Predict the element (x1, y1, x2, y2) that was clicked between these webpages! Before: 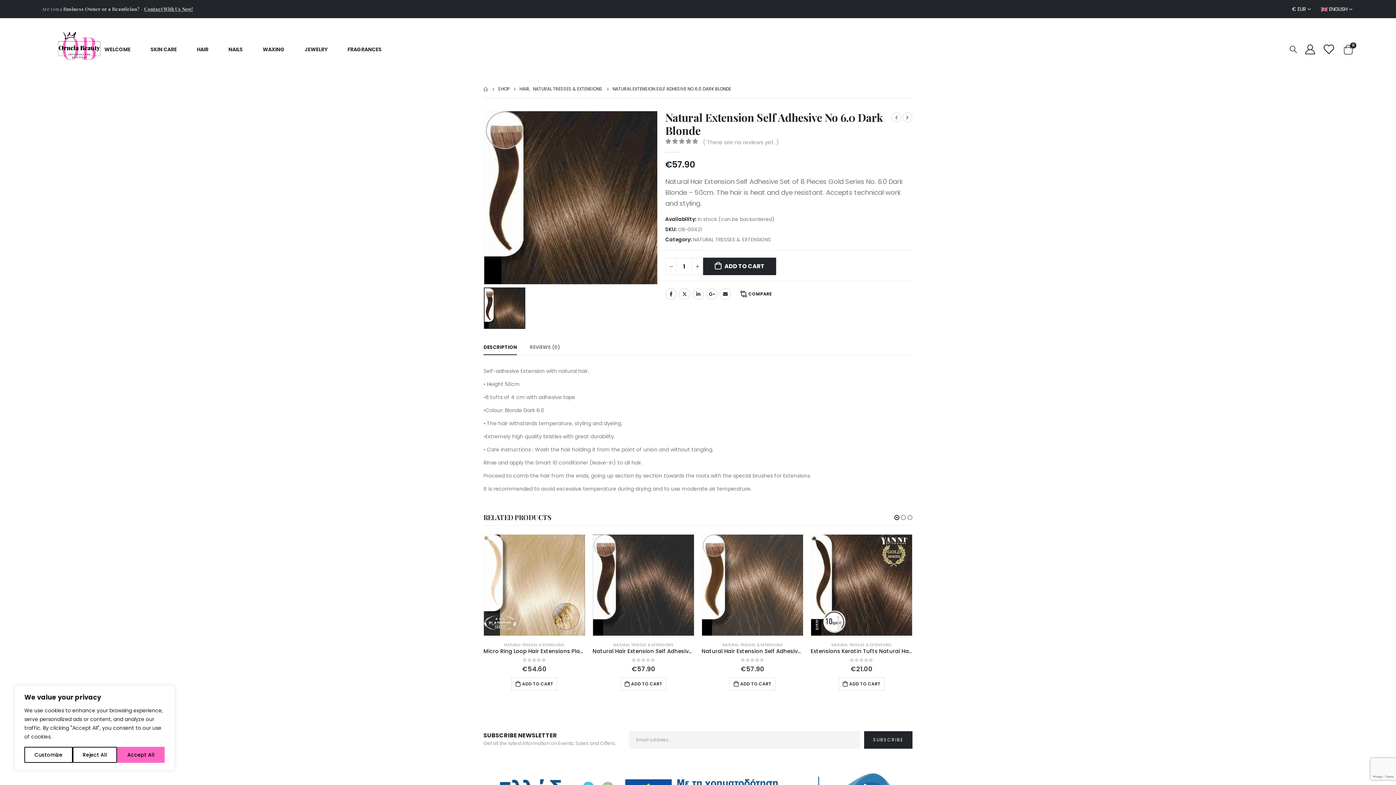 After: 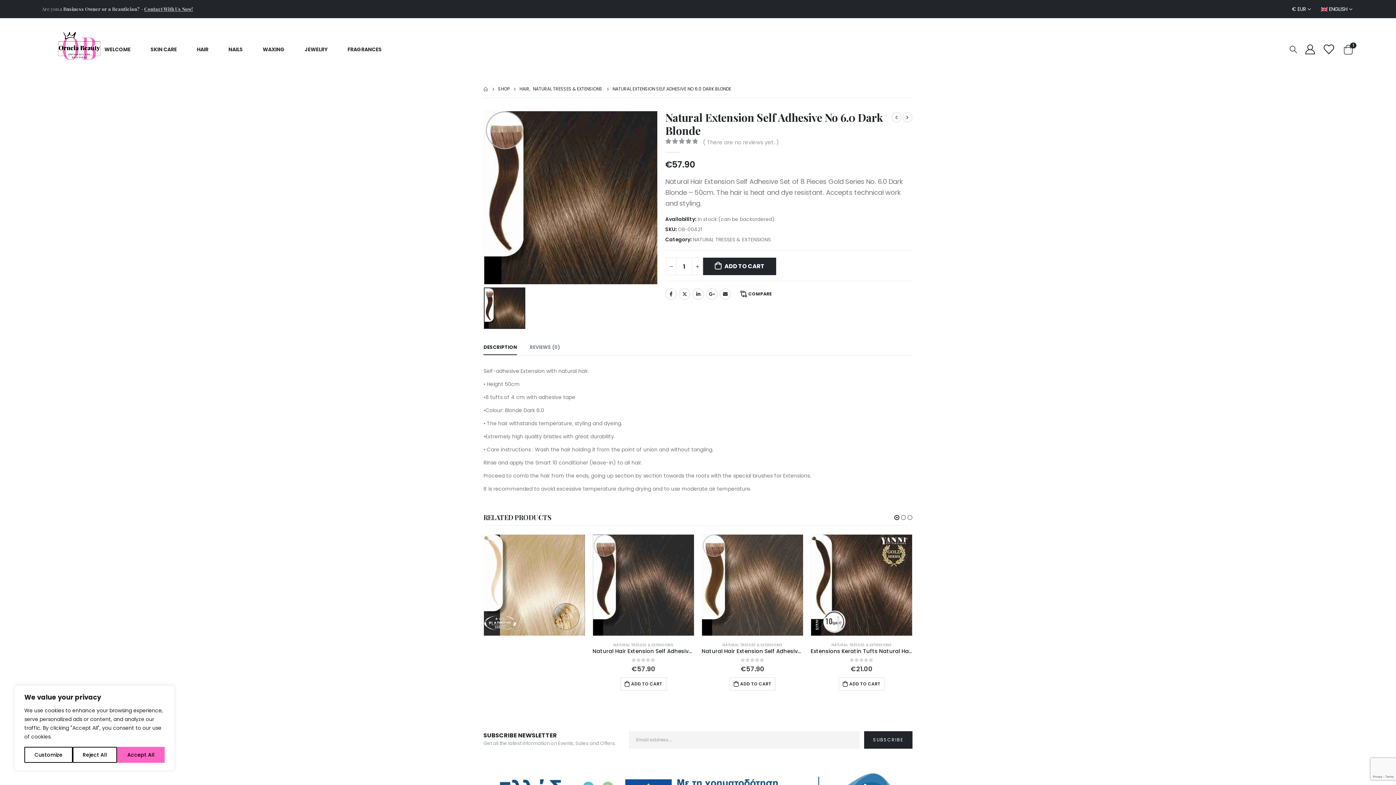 Action: label: Add to cart: “Micro Ring Loop Hair Extensions Platinum No 10.00 Blonde Platinum” bbox: (511, 677, 557, 690)